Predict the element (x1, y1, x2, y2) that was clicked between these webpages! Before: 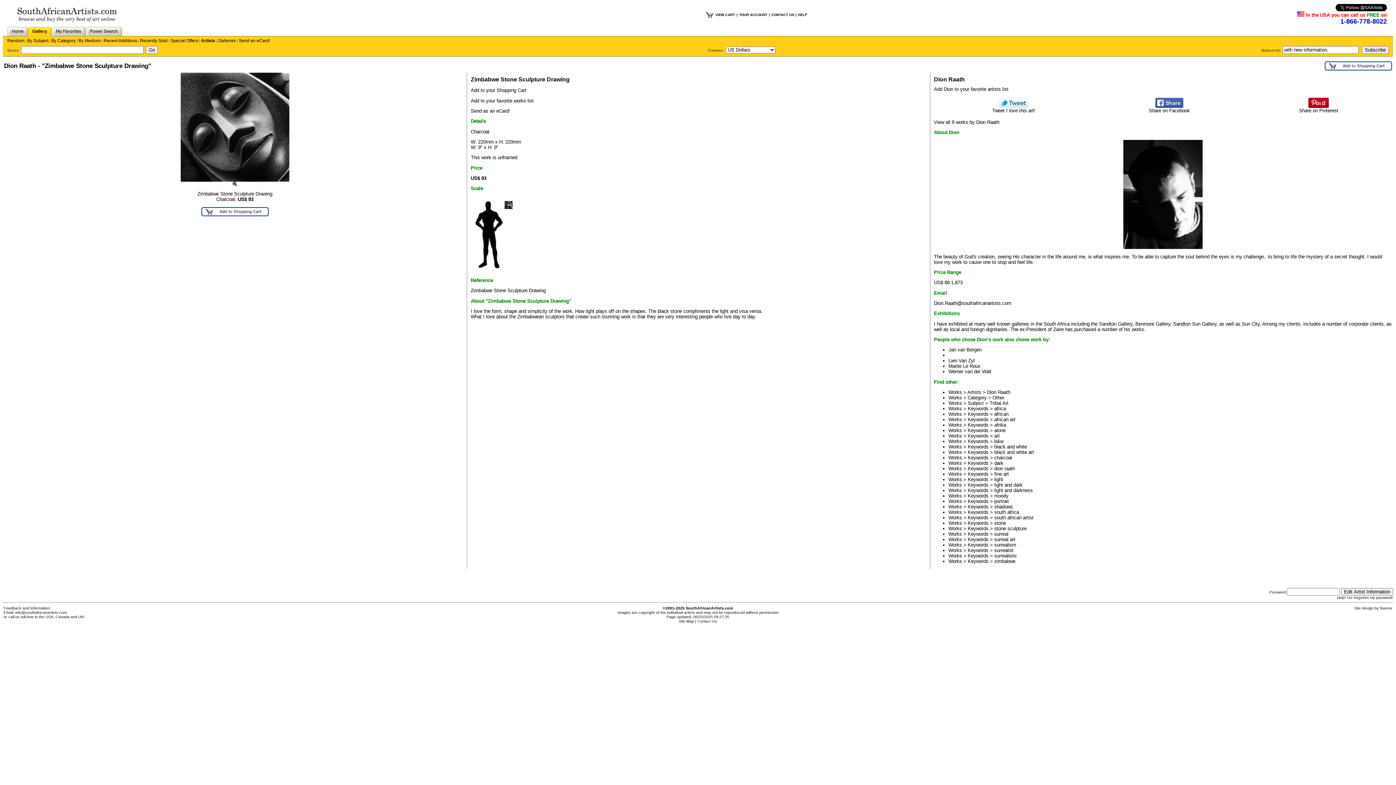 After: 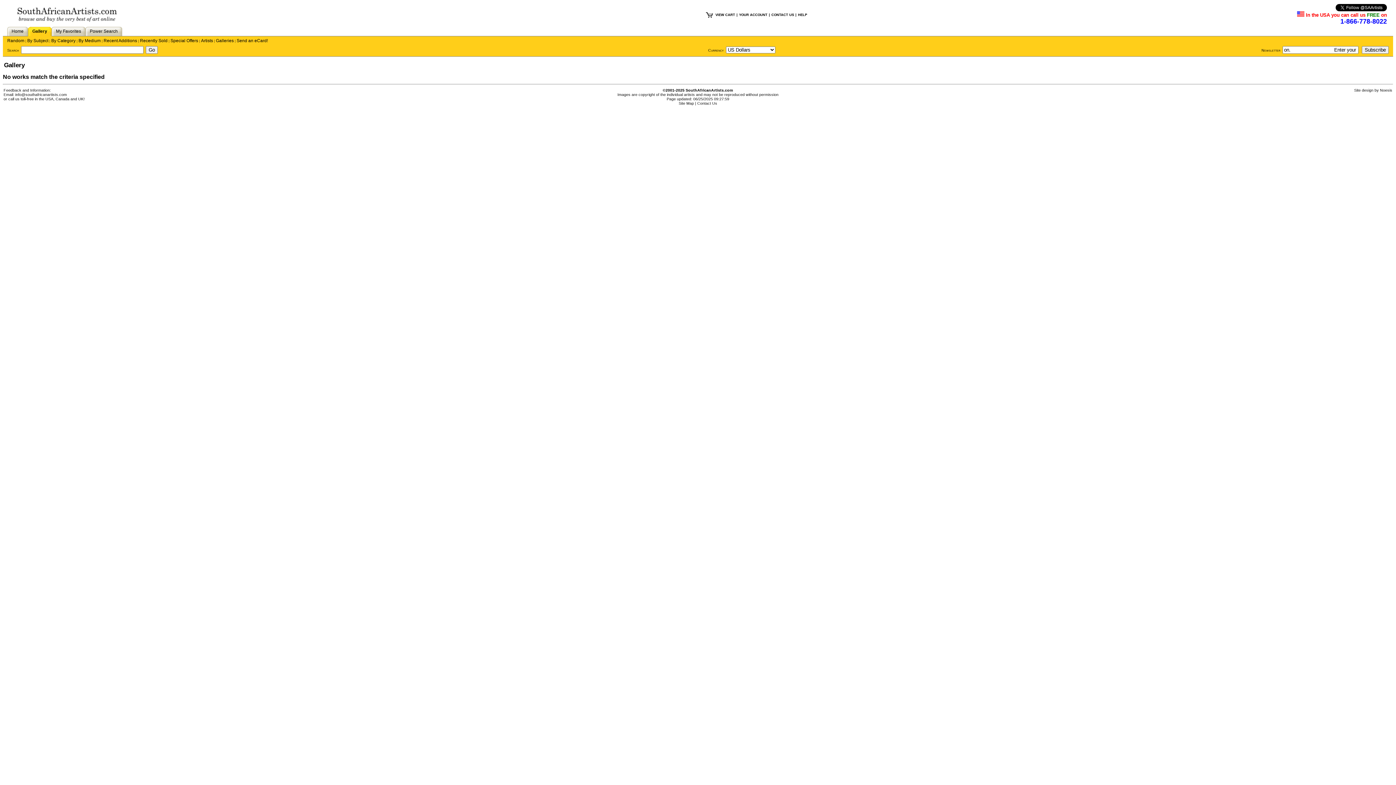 Action: bbox: (994, 438, 1003, 444) label: b&w